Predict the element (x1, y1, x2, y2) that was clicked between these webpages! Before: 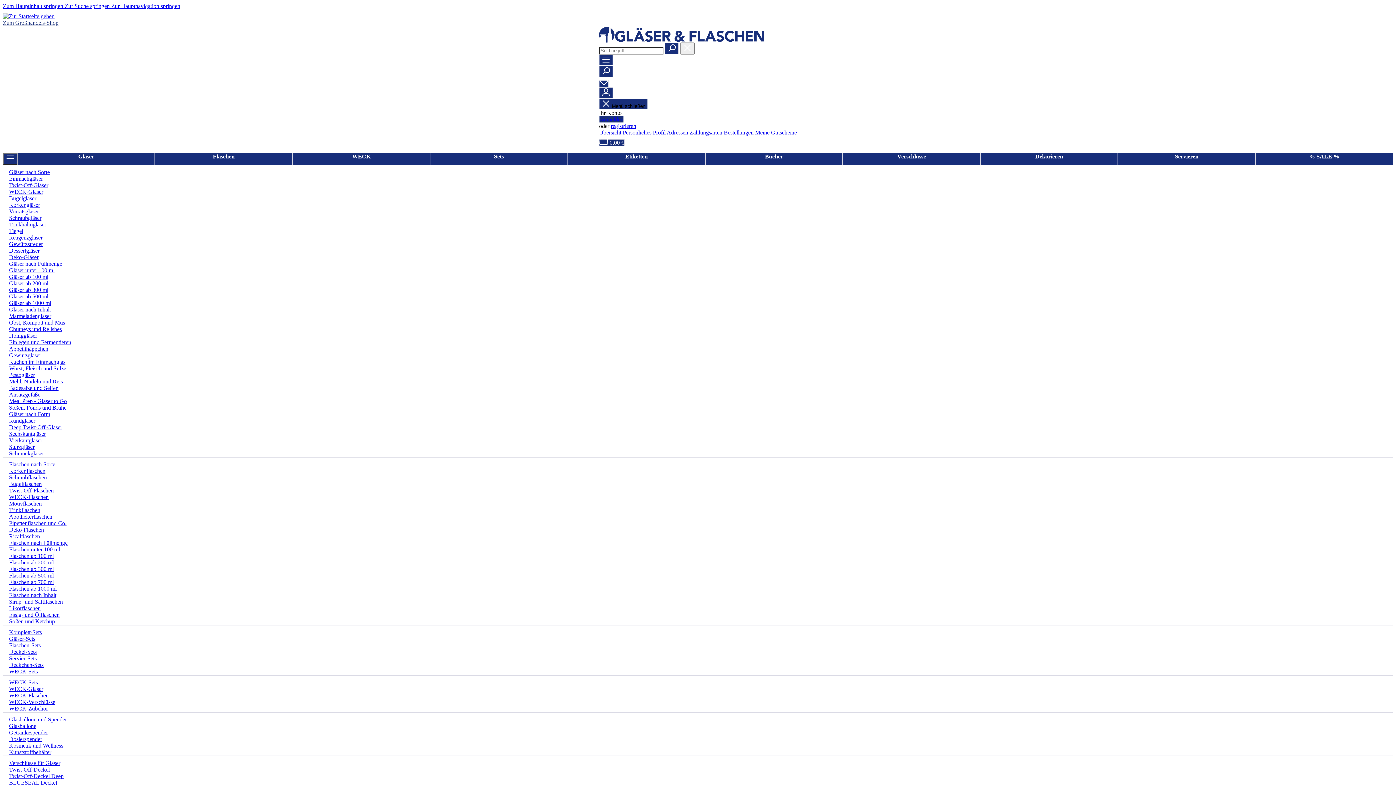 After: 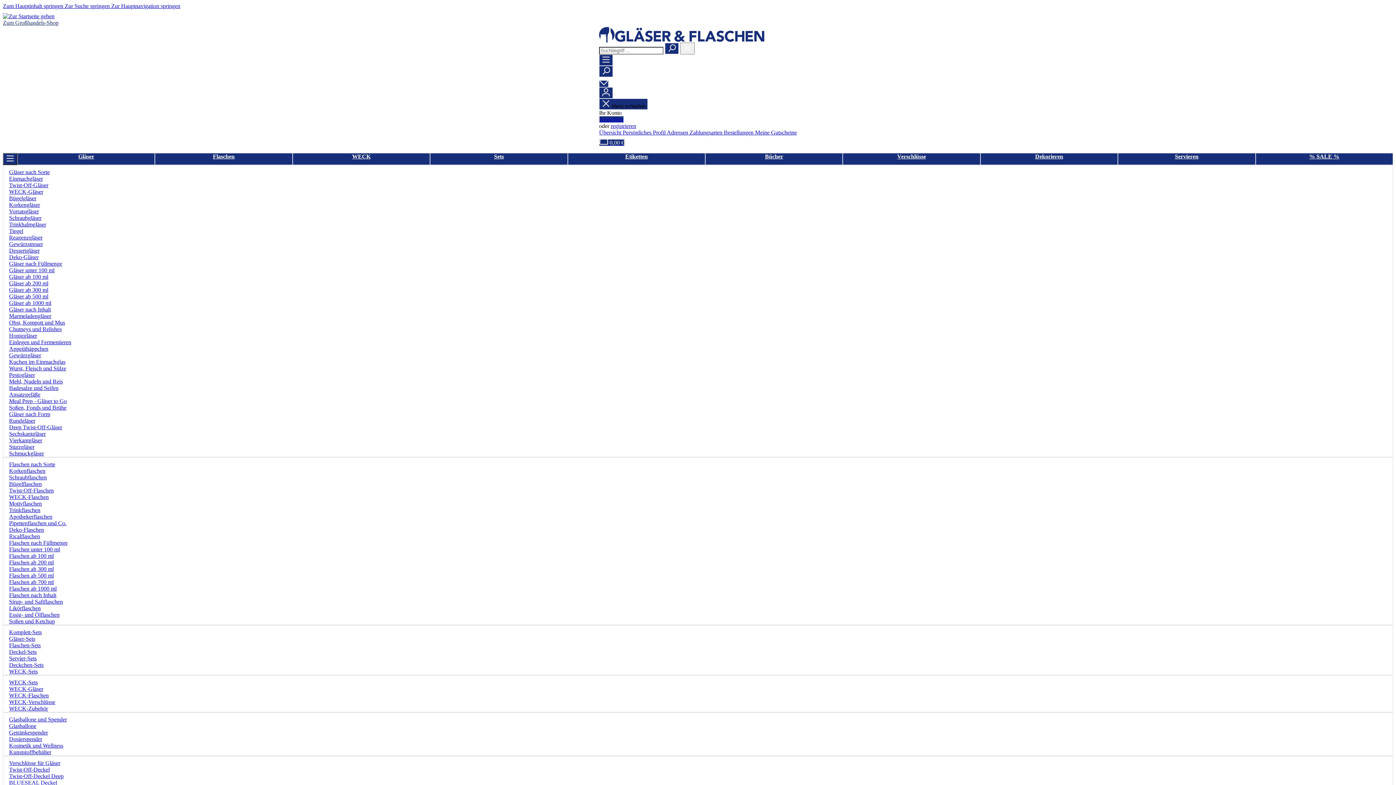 Action: label: Merkzettel bbox: (599, 80, 608, 87)